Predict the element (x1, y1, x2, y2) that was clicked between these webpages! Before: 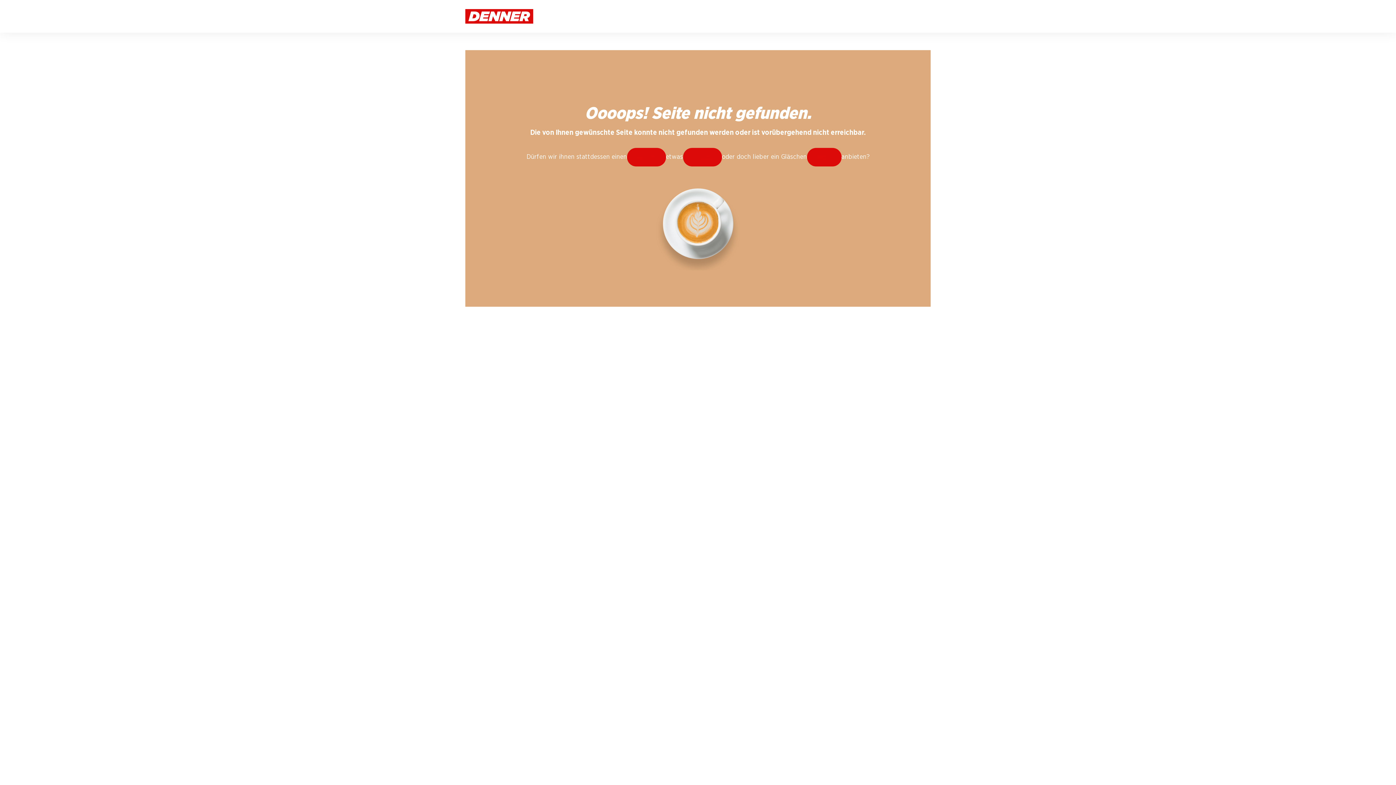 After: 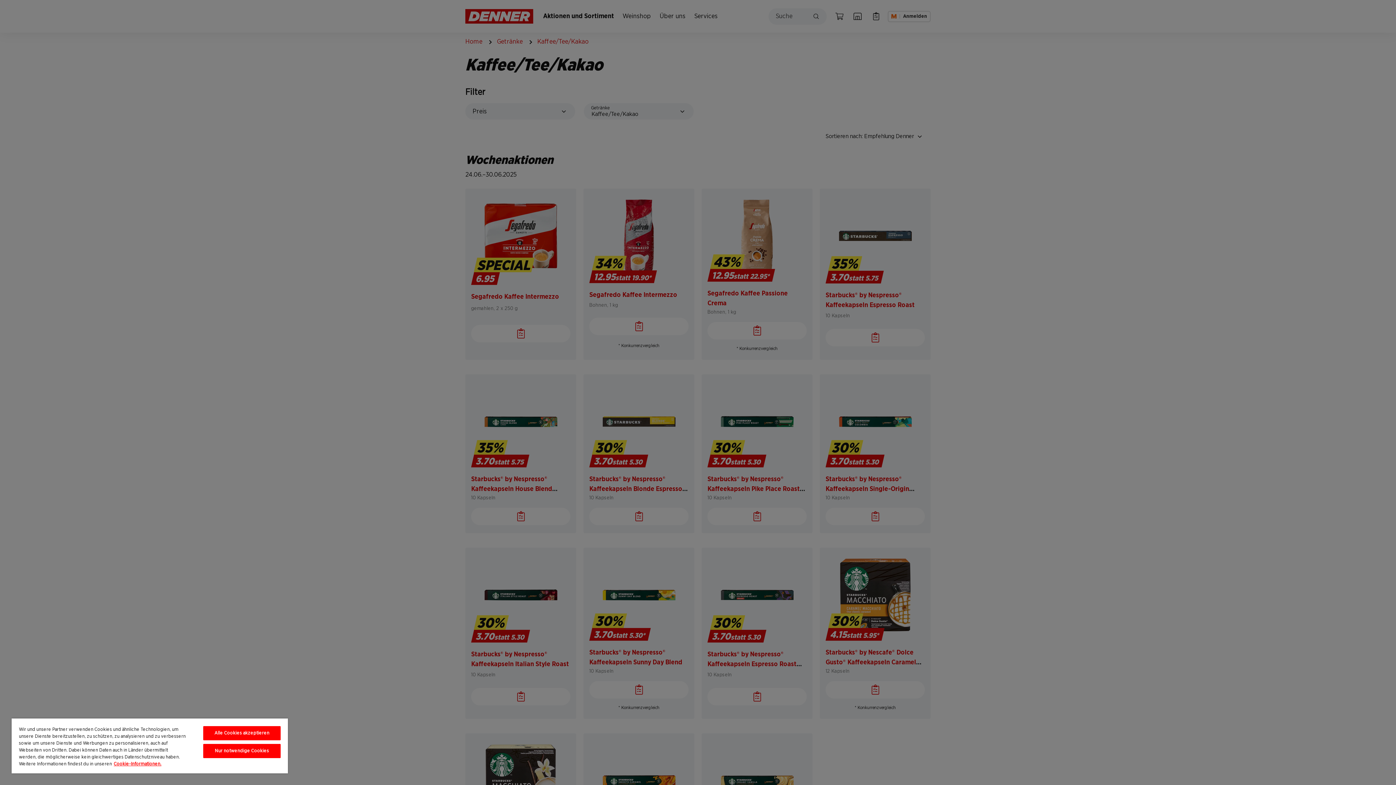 Action: bbox: (627, 148, 666, 166) label: Kaffee